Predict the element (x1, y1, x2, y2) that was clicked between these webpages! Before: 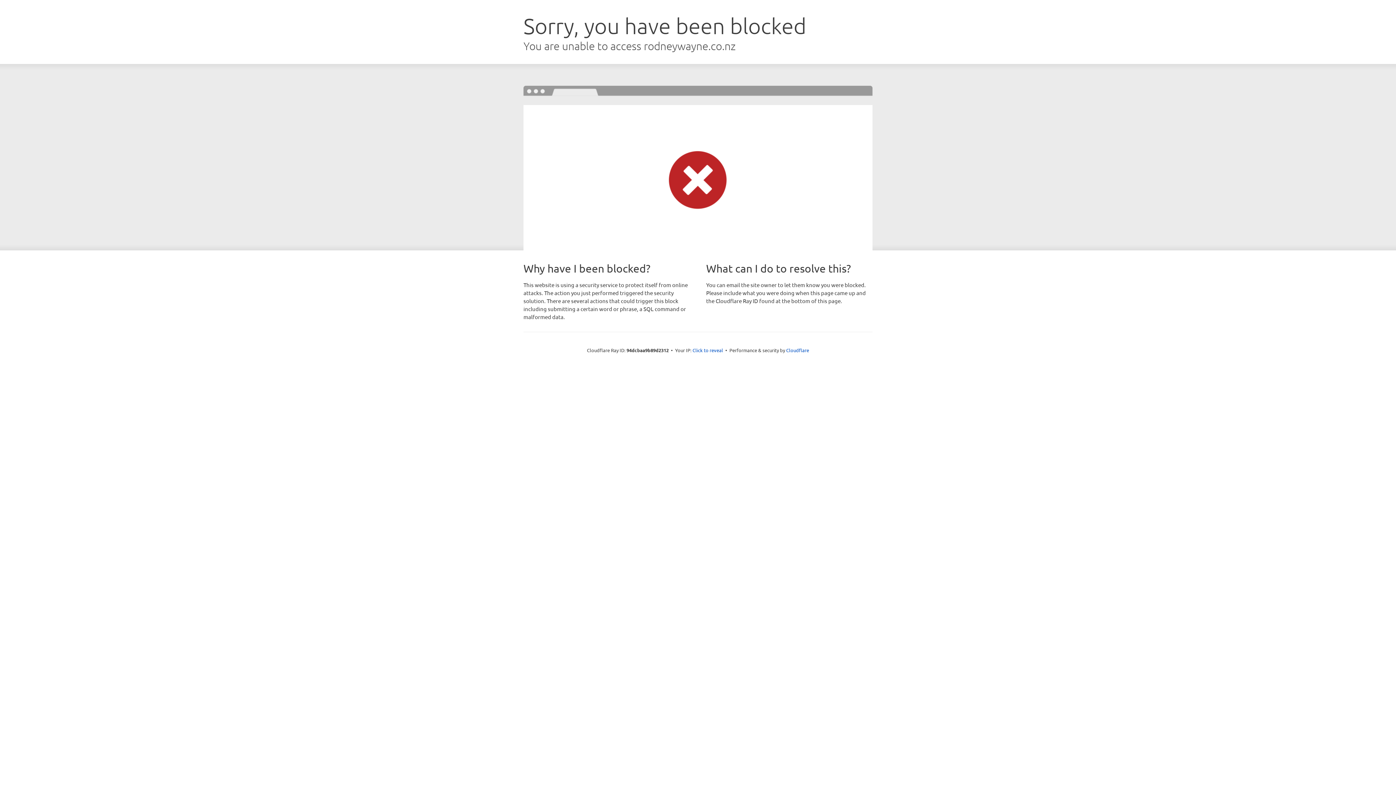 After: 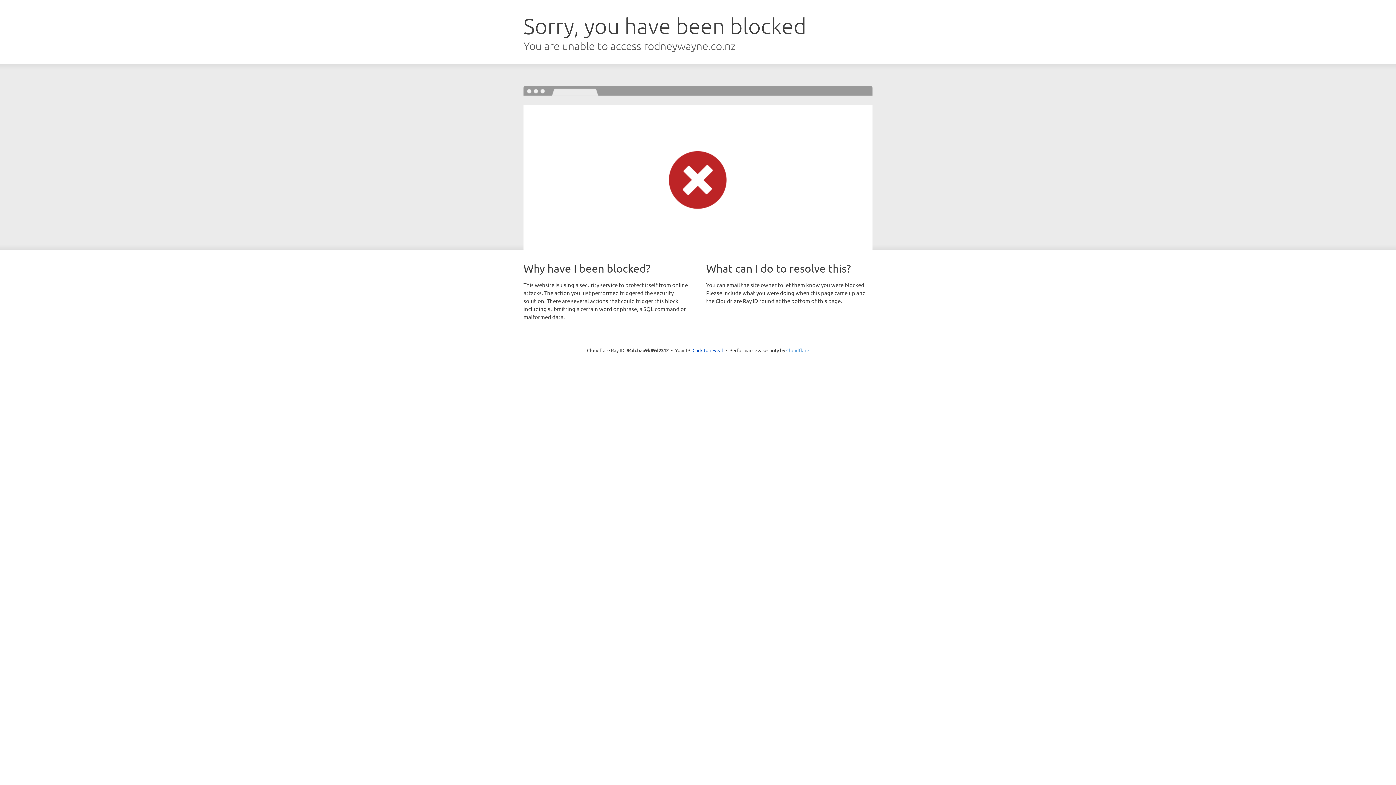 Action: label: Cloudflare bbox: (786, 347, 809, 353)